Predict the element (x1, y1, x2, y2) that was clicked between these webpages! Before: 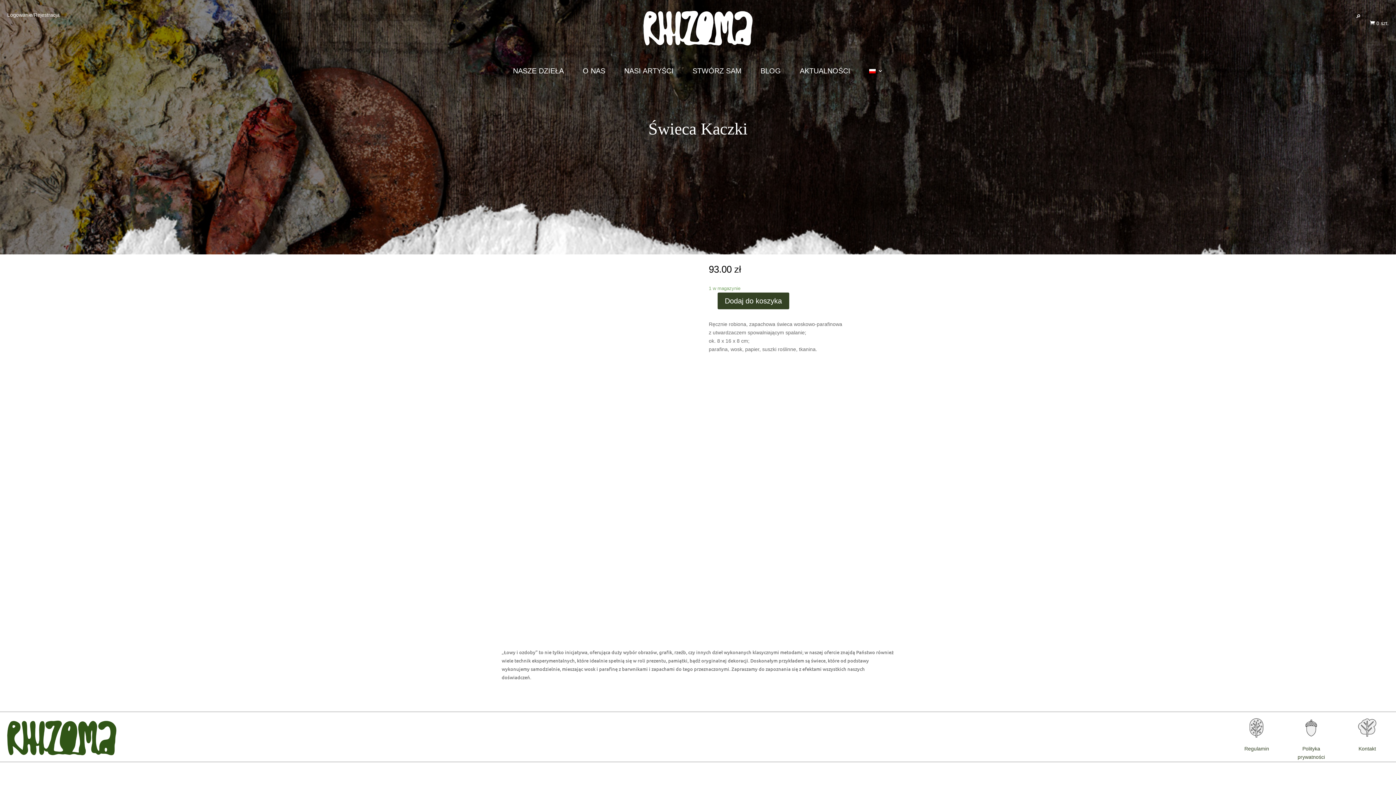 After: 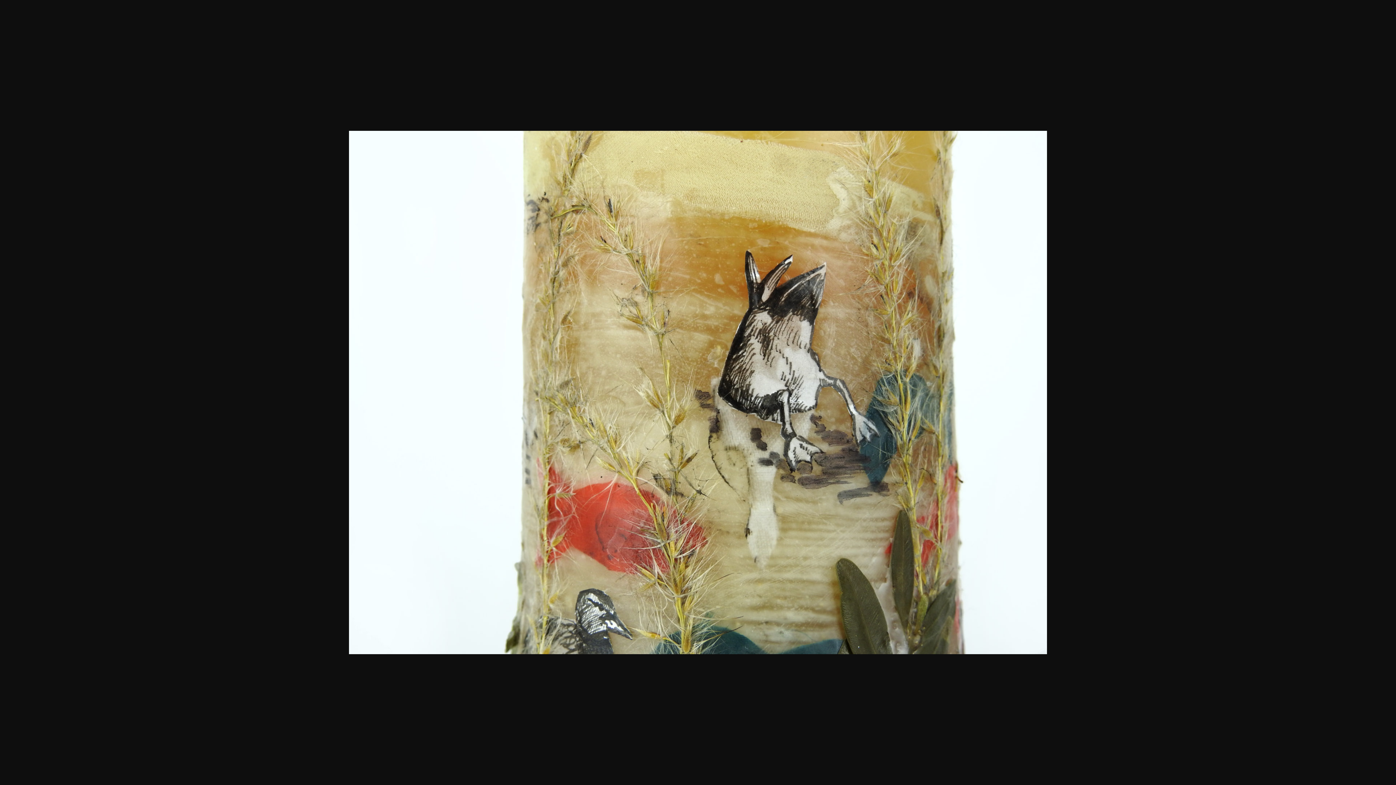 Action: bbox: (501, 537, 548, 571)